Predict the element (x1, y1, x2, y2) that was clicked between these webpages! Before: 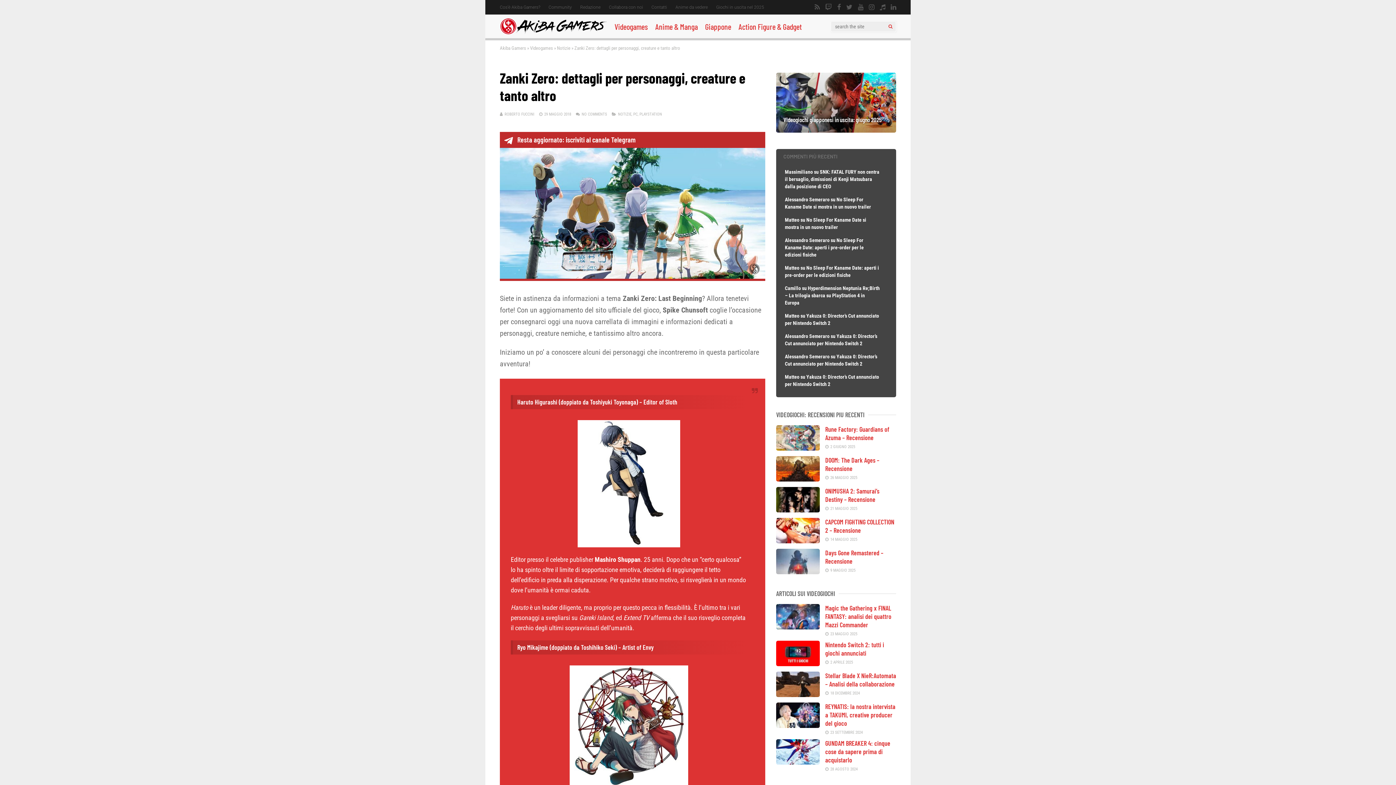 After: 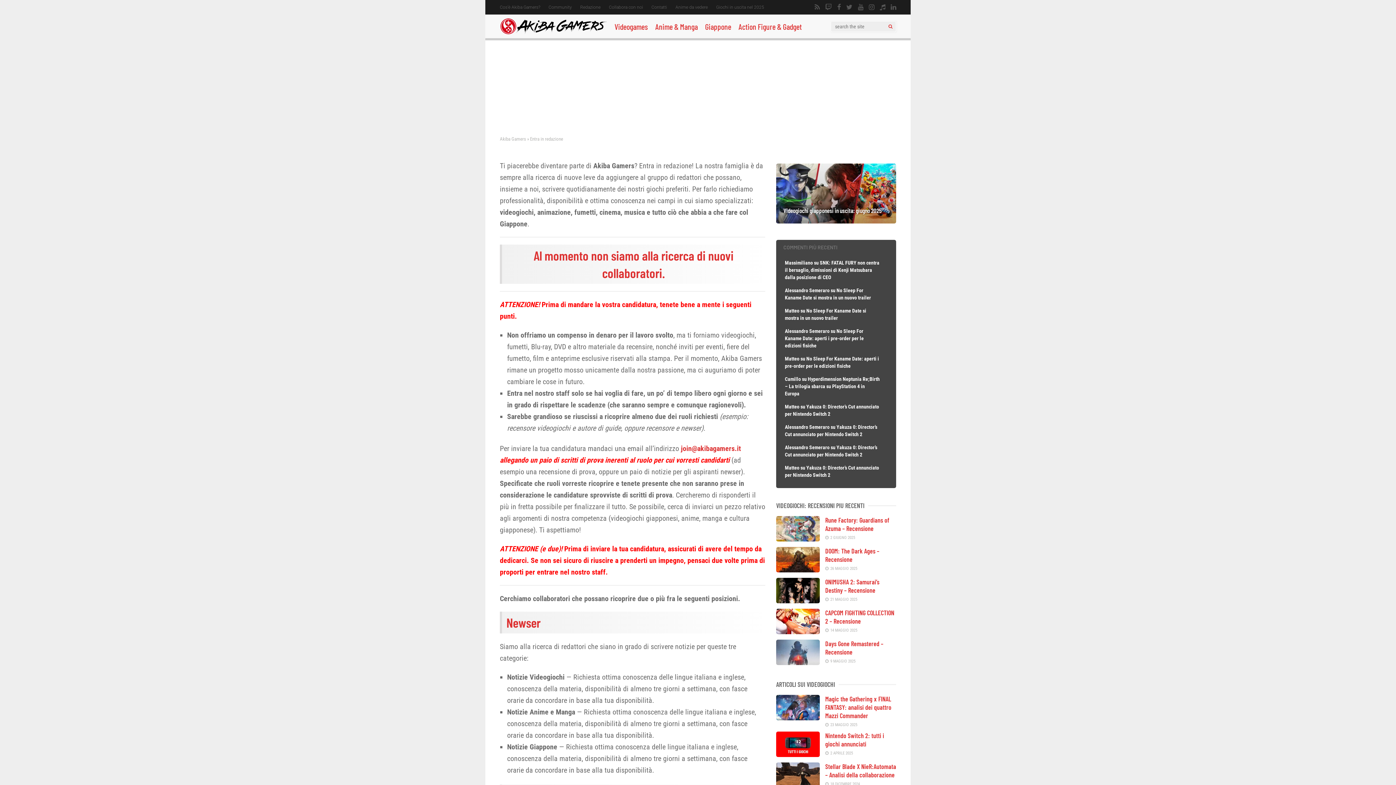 Action: bbox: (609, 0, 643, 14) label: Collabora con noi